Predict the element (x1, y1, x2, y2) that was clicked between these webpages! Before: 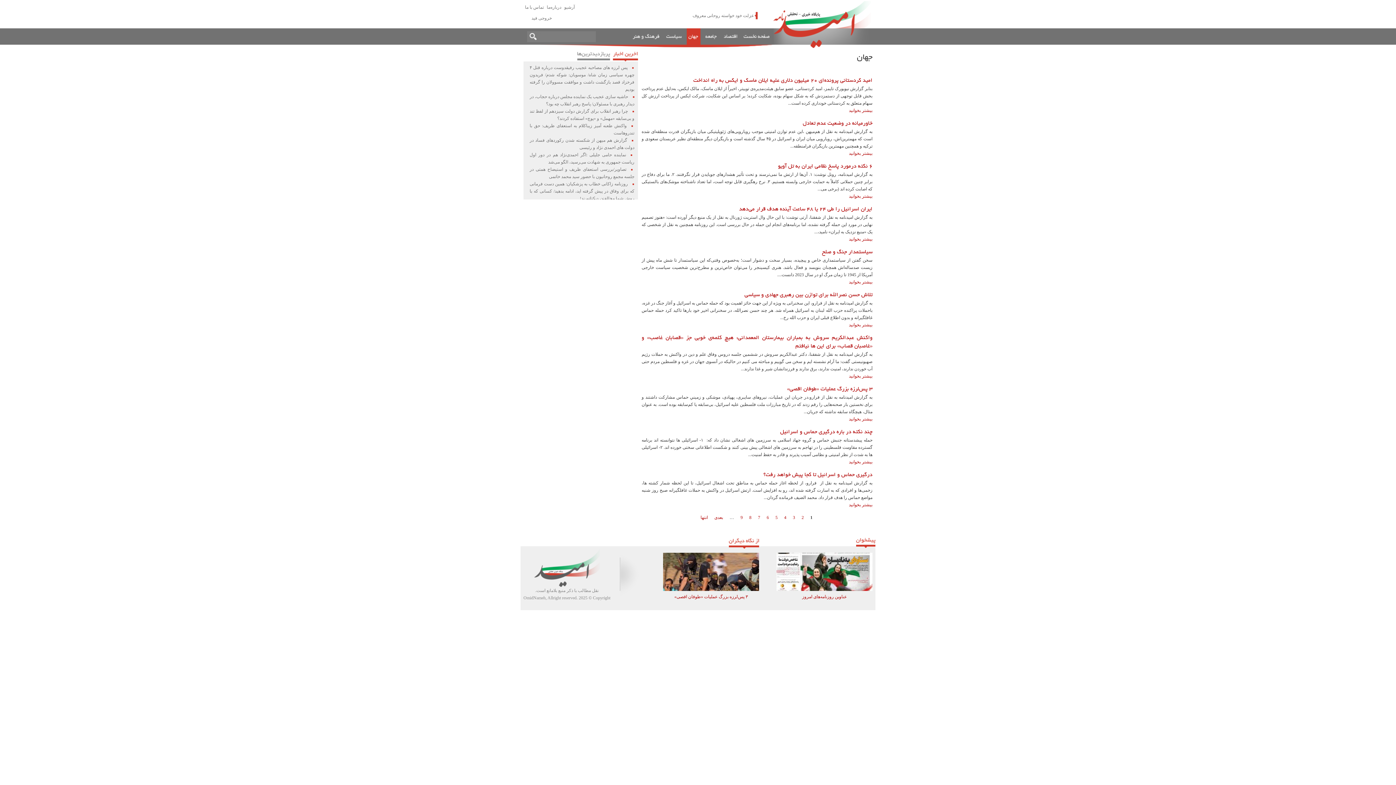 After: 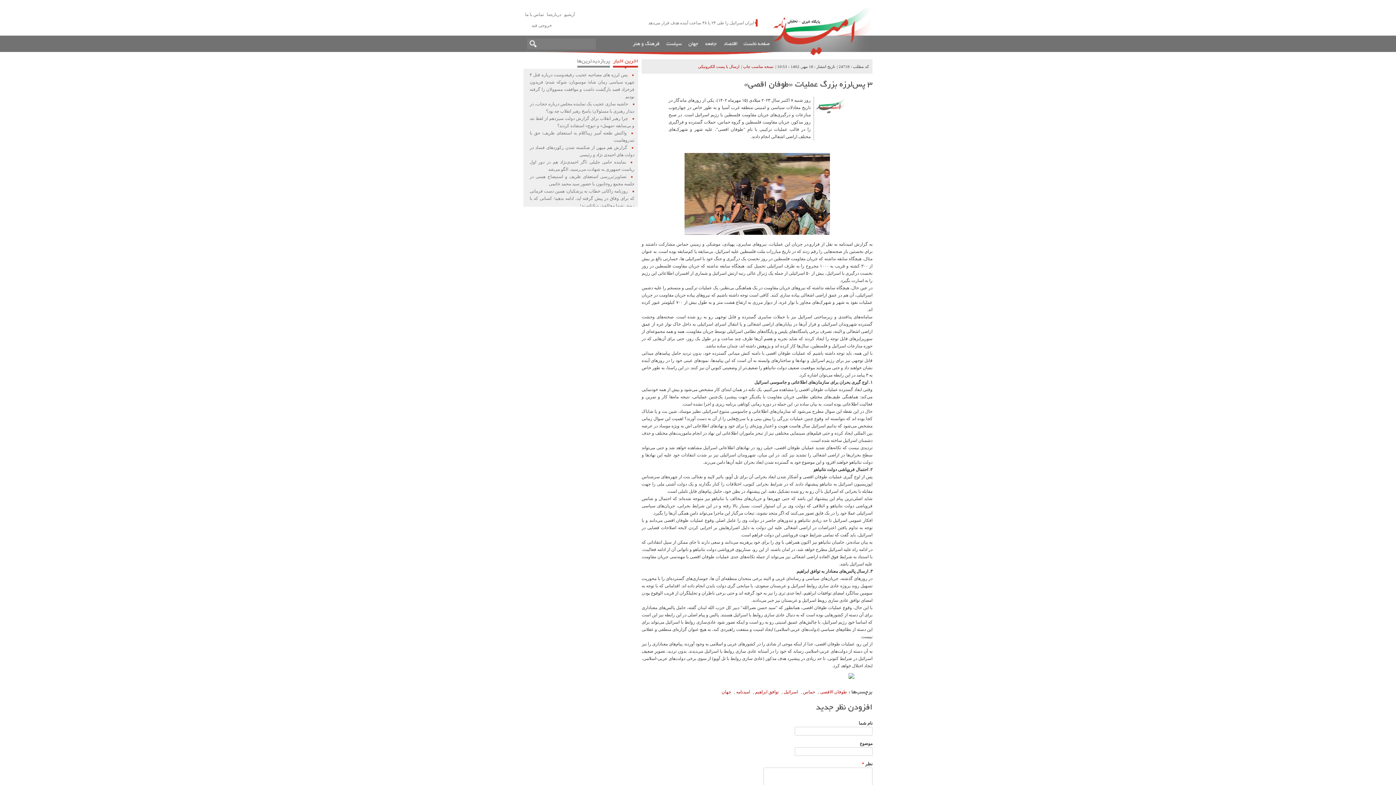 Action: bbox: (849, 416, 872, 421) label: بیشتر بخوانید